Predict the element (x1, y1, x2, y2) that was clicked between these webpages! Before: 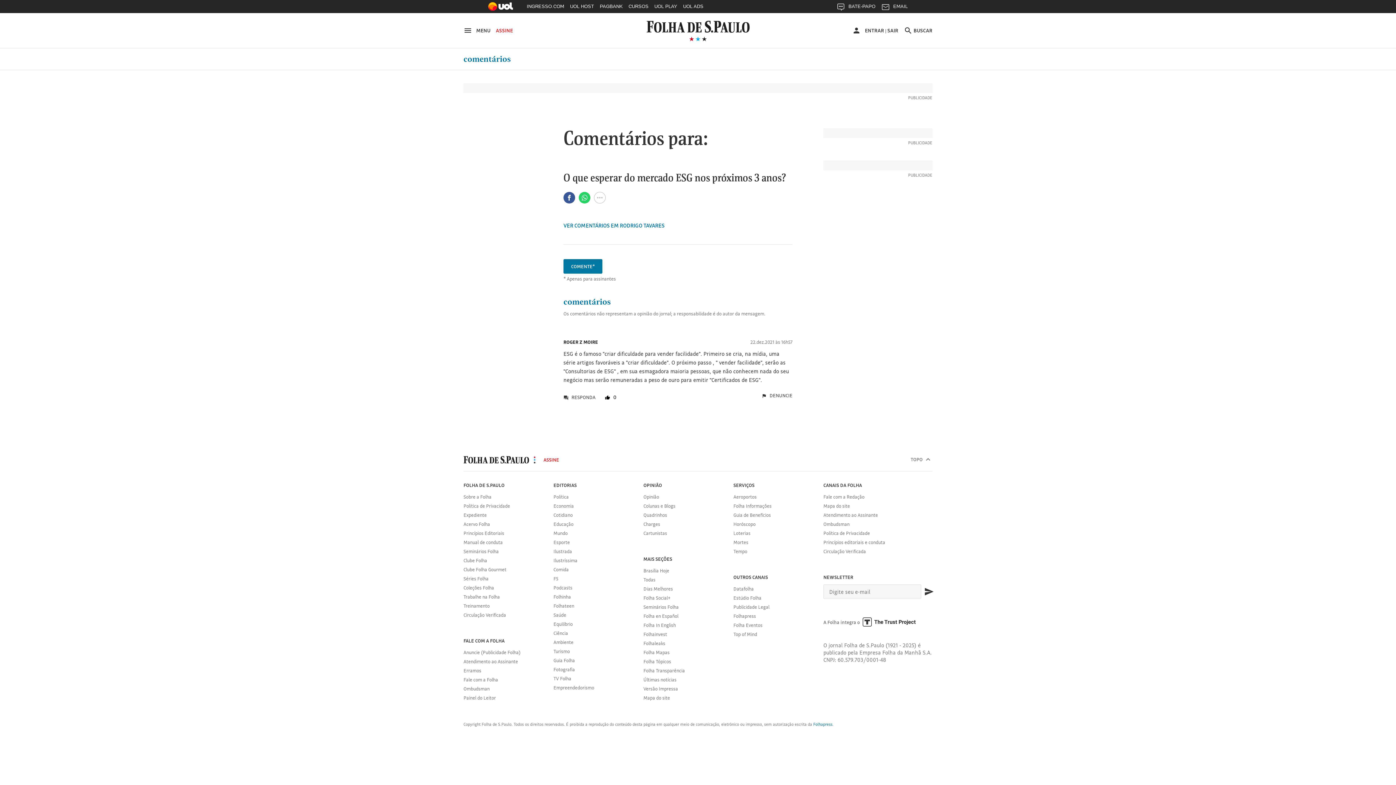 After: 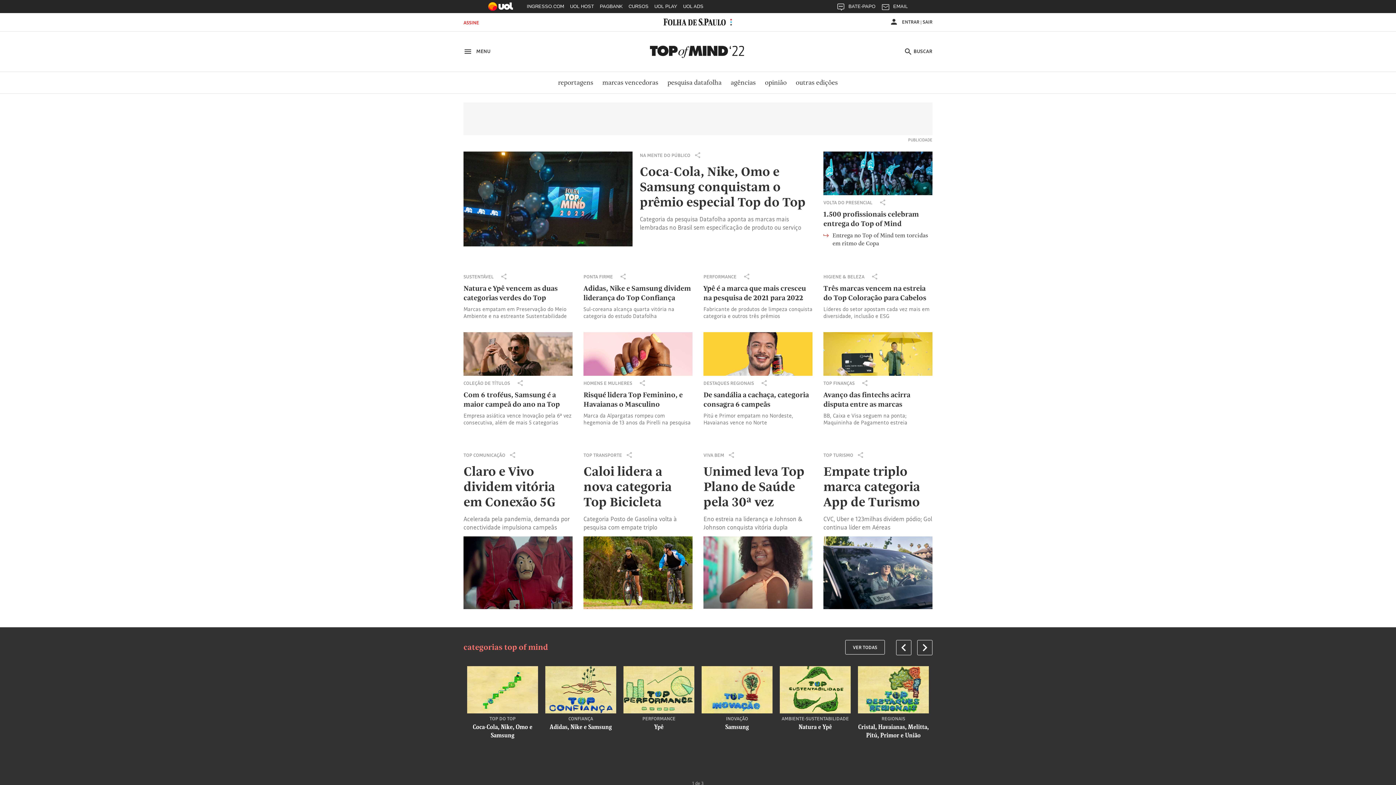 Action: label: Top of Mind bbox: (733, 630, 812, 639)